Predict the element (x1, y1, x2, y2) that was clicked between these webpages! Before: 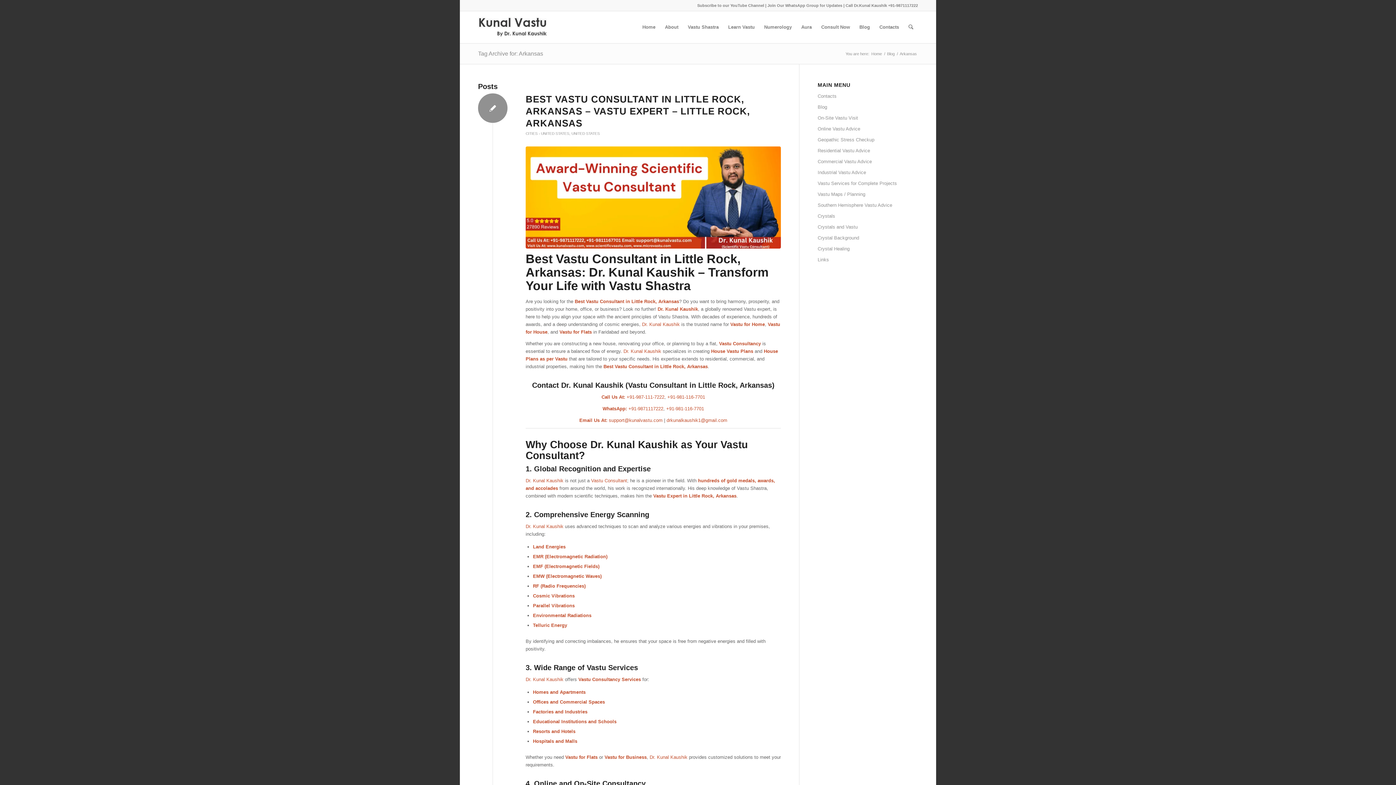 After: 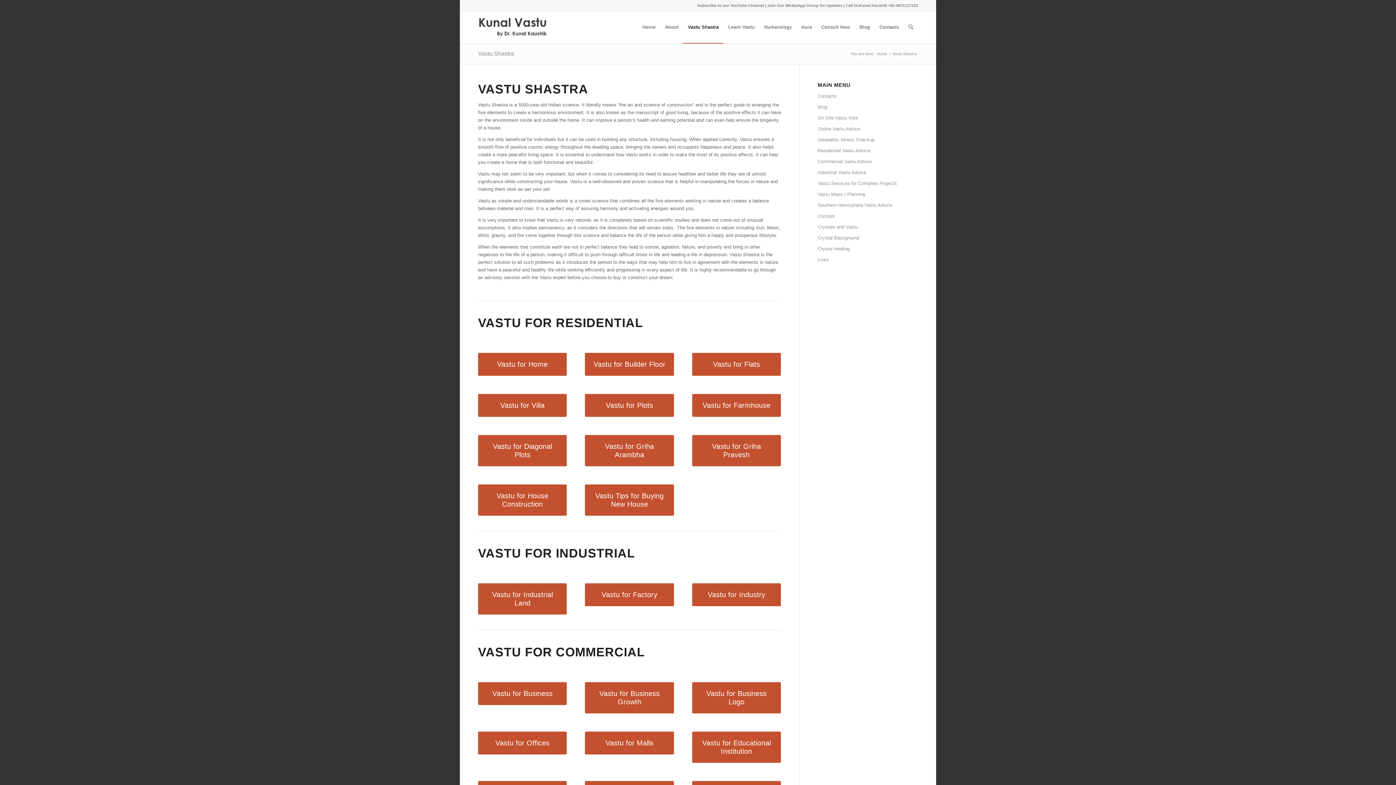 Action: label: Vastu Shastra bbox: (683, 11, 723, 43)